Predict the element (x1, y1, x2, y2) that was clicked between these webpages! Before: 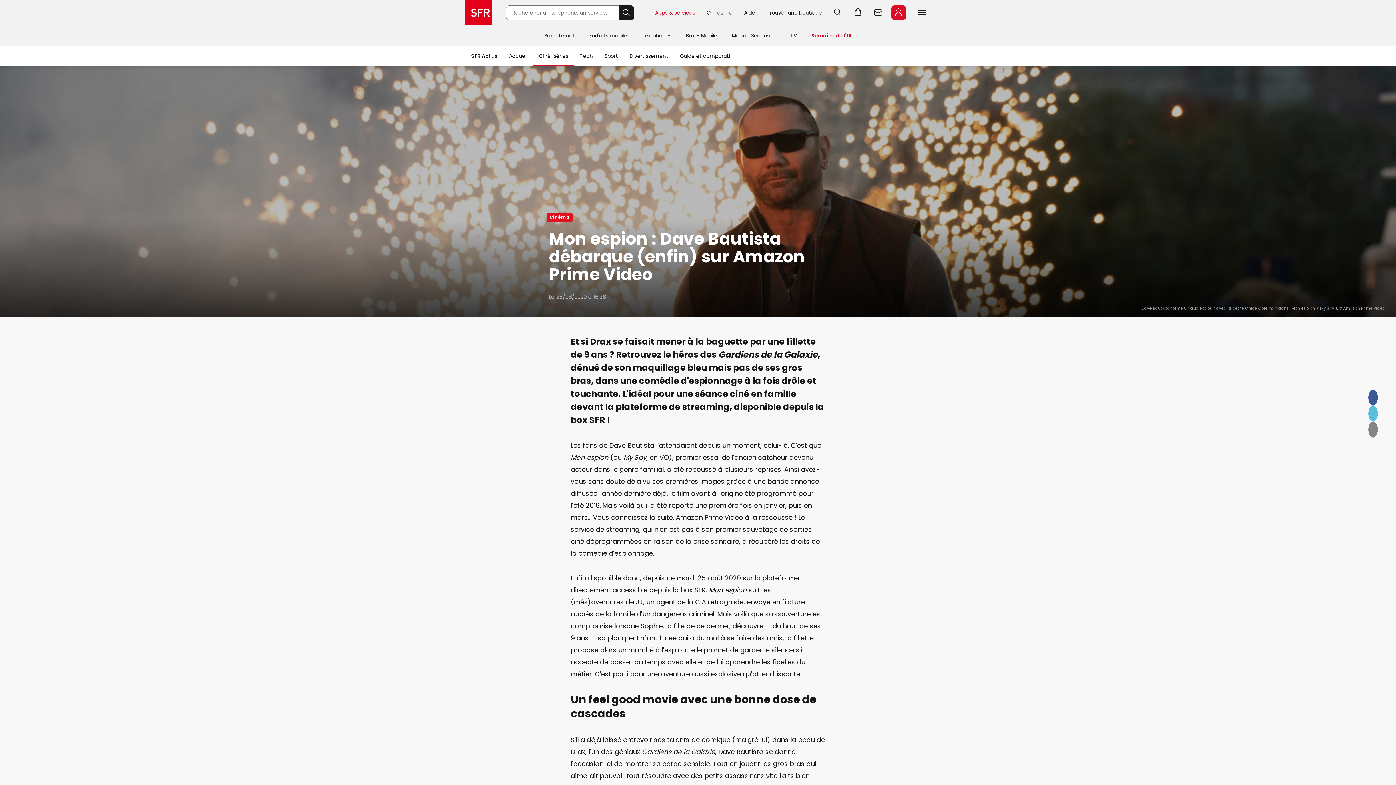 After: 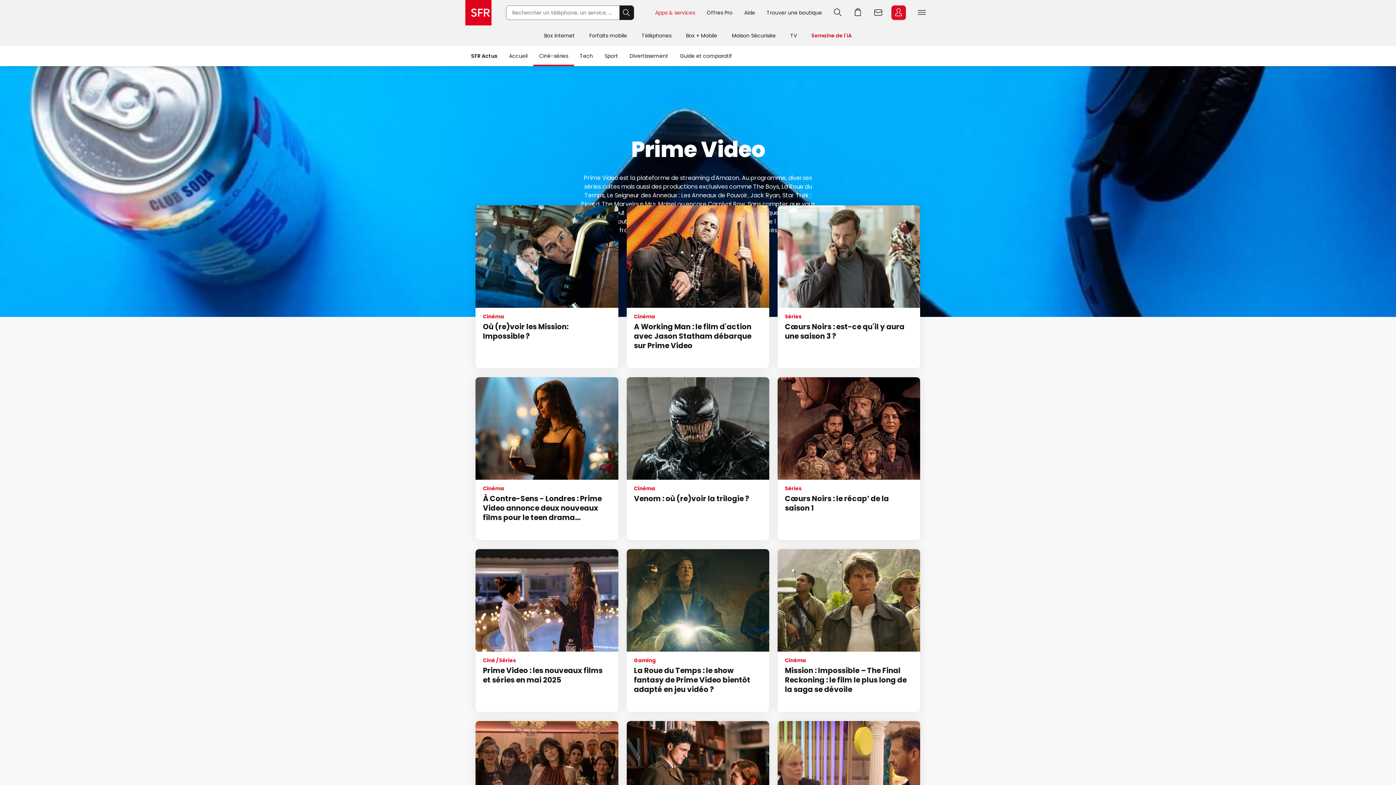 Action: label: Amazon Prime Video bbox: (675, 513, 743, 522)